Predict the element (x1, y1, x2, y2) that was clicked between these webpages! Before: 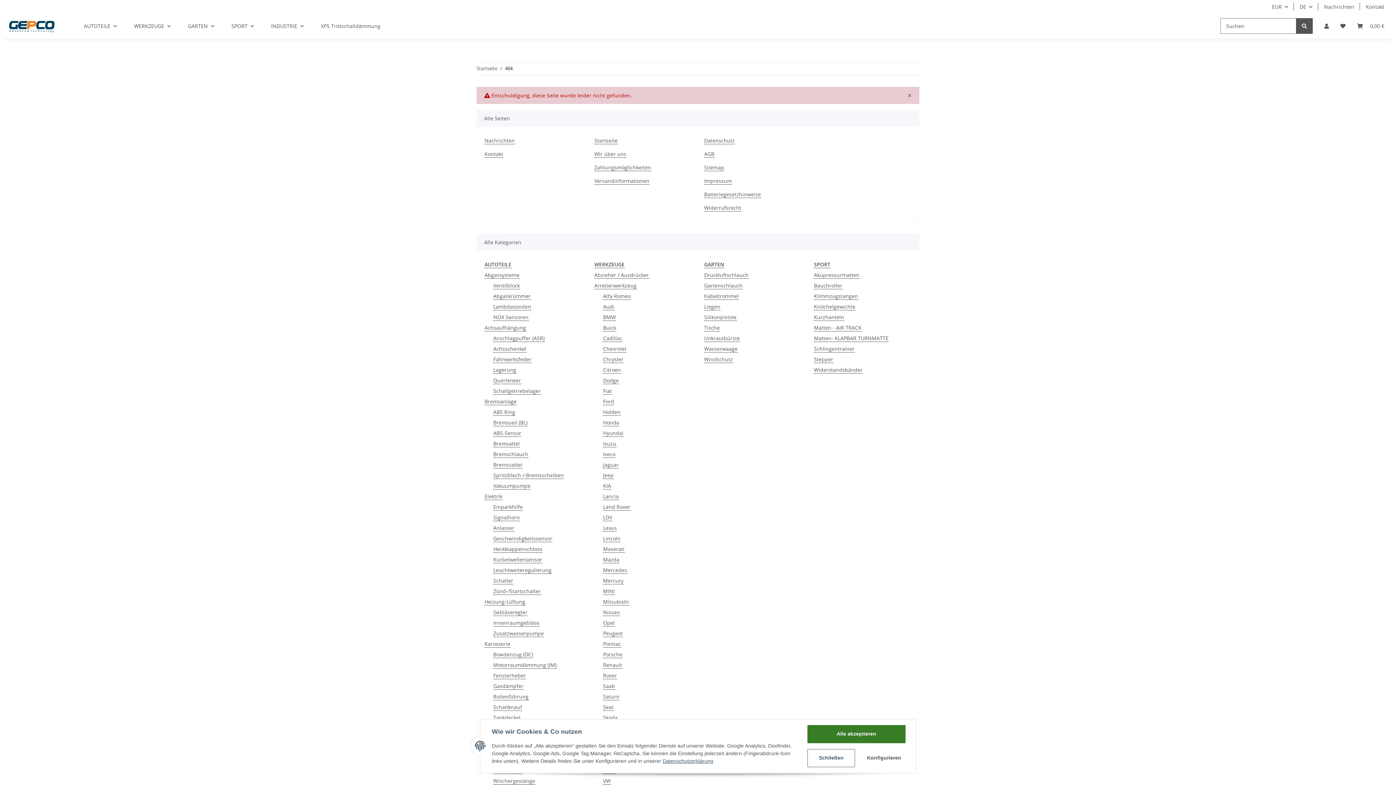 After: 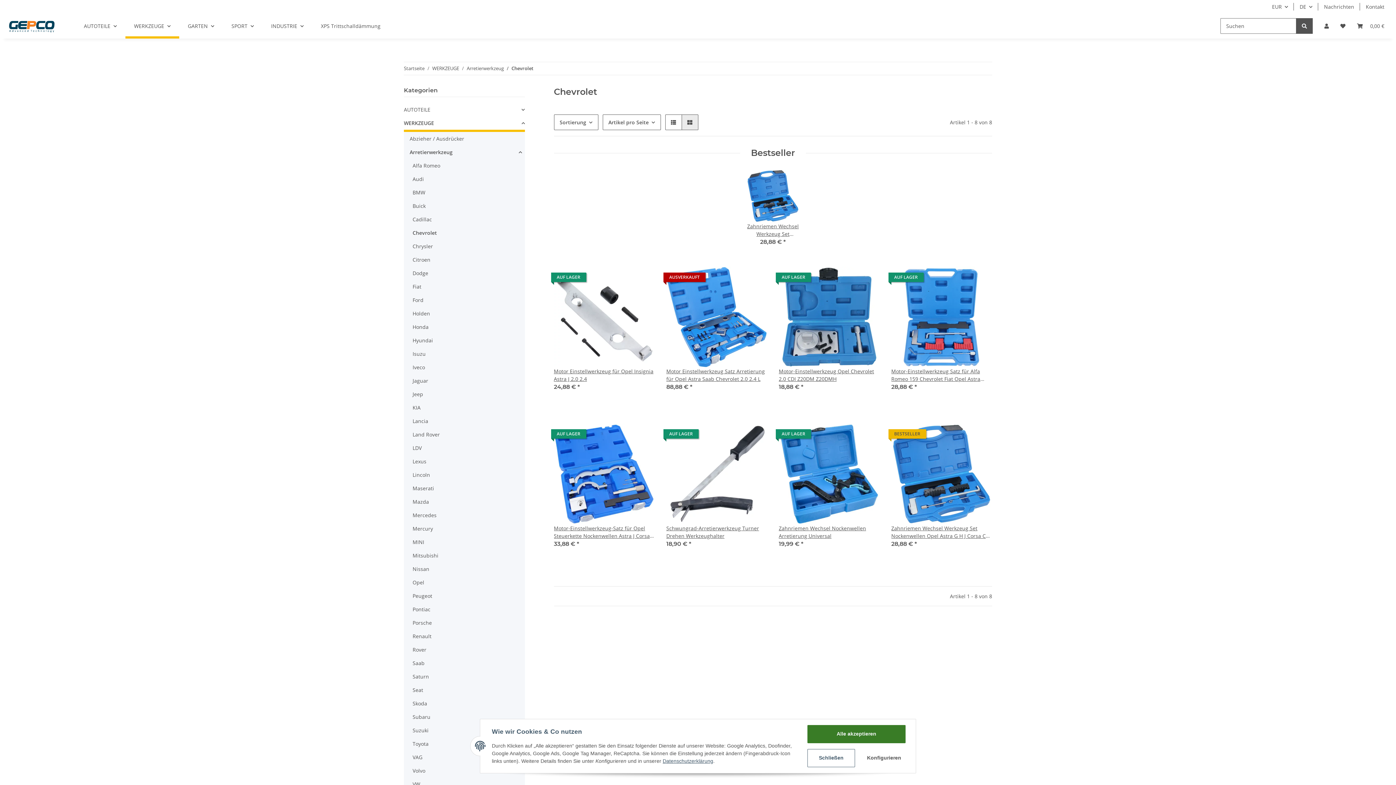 Action: bbox: (602, 345, 626, 352) label: Chevrolet